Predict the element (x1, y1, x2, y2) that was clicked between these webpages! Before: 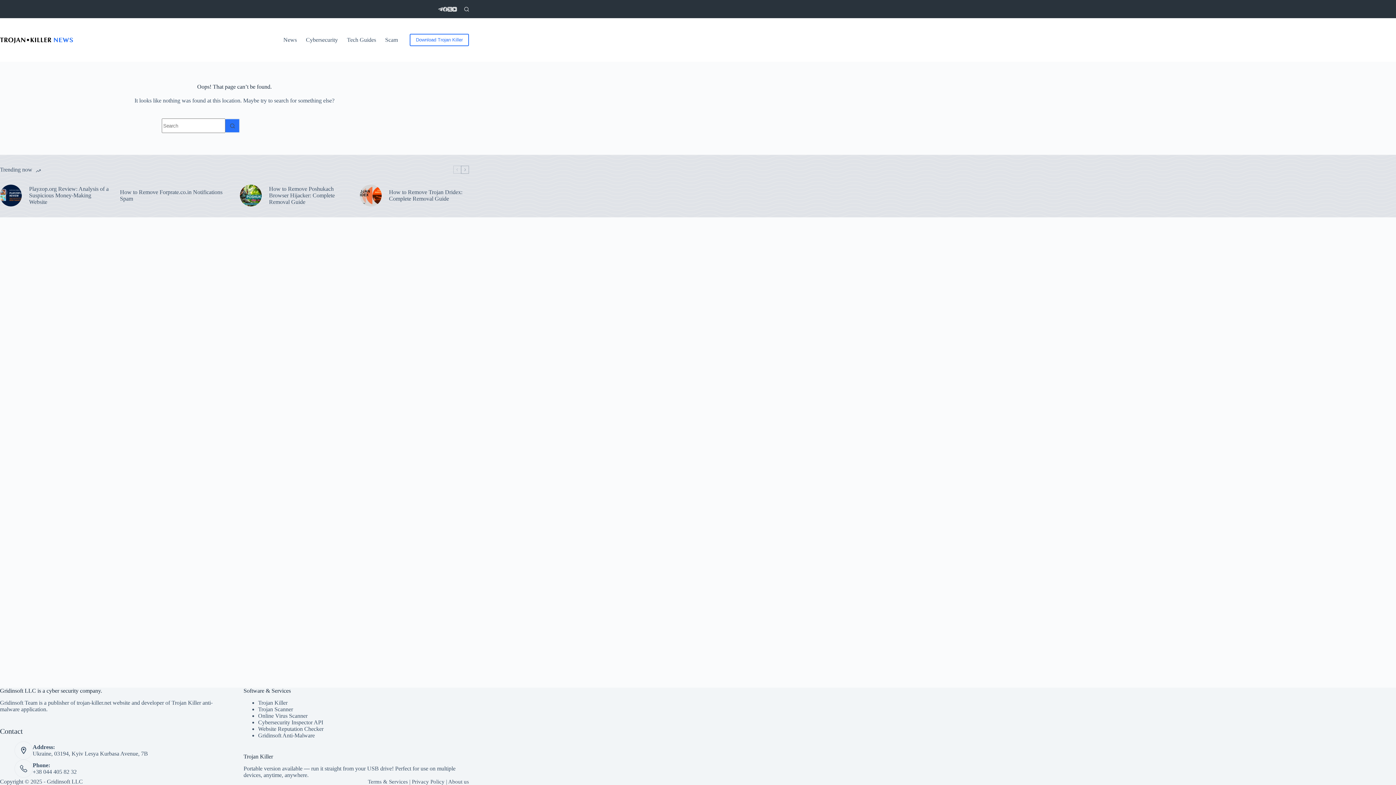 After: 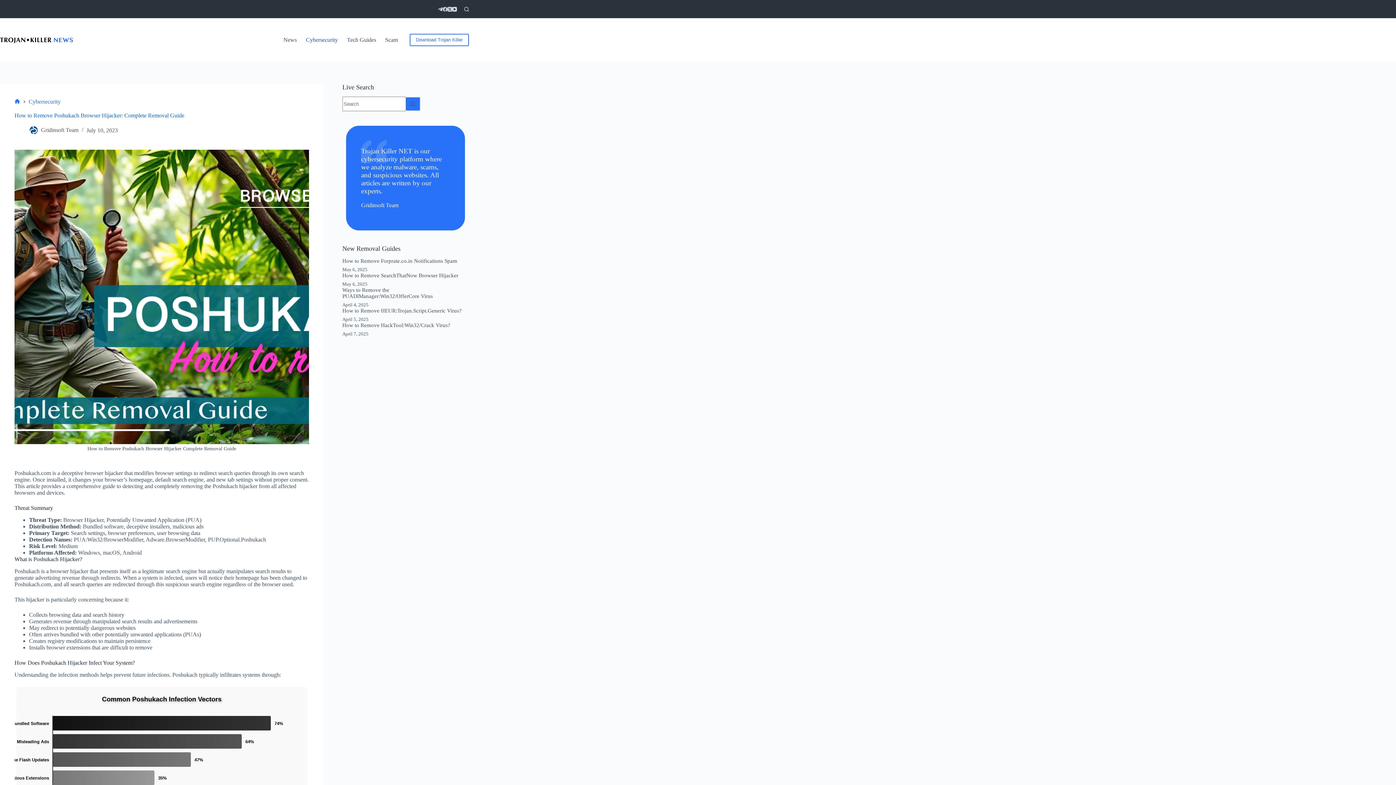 Action: label: How to Remove Poshukach Browser Hijacker: Complete Removal Guide bbox: (269, 185, 349, 205)